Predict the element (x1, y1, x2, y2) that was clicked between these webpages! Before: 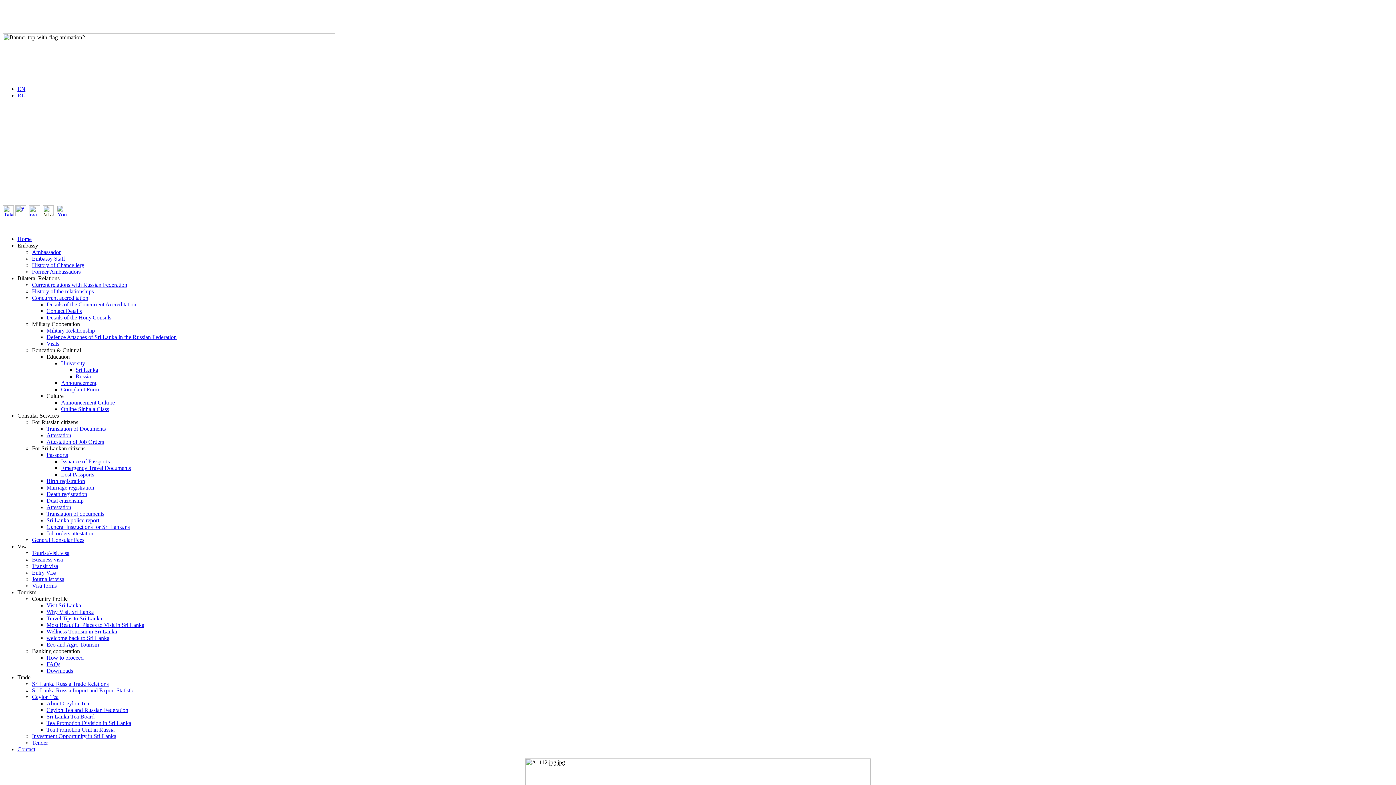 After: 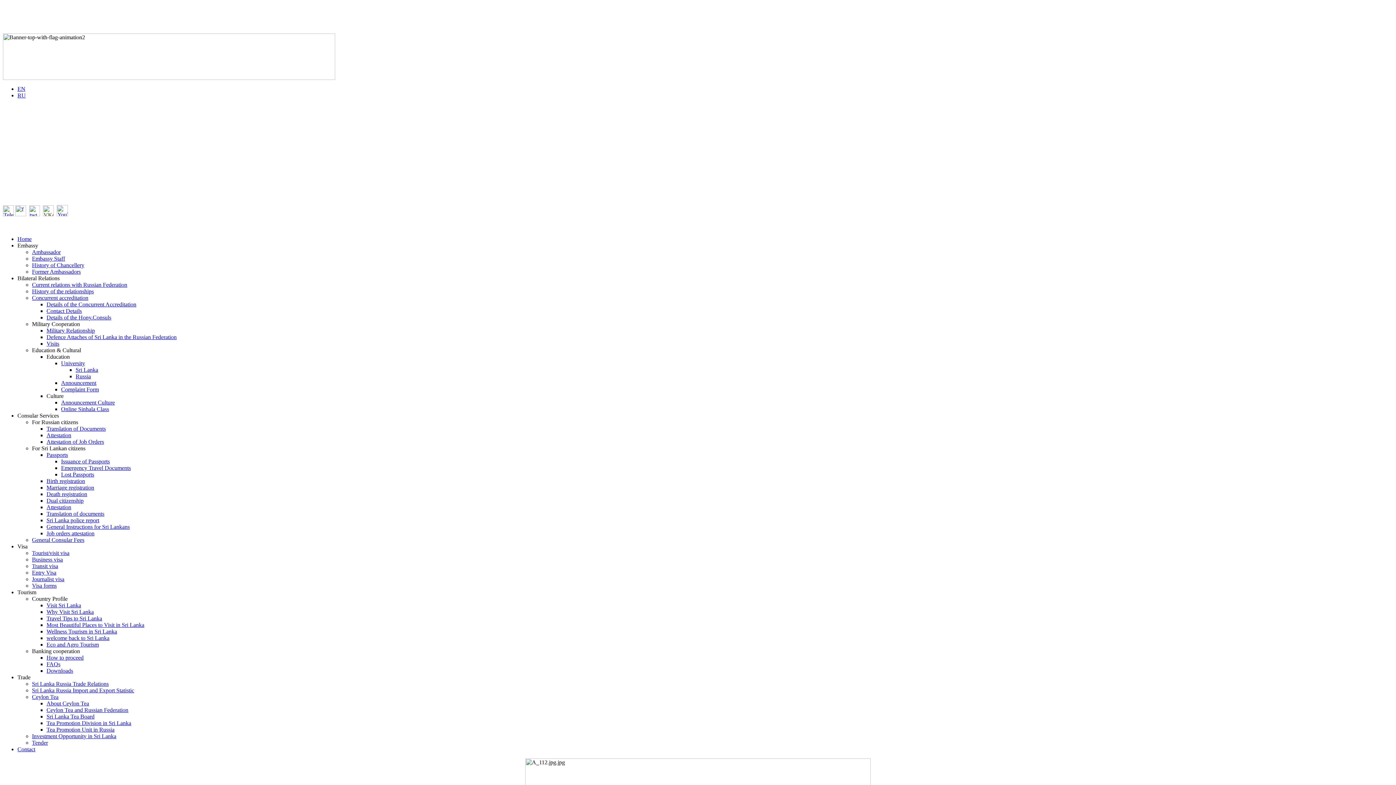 Action: bbox: (32, 262, 84, 268) label: History of Chancellery